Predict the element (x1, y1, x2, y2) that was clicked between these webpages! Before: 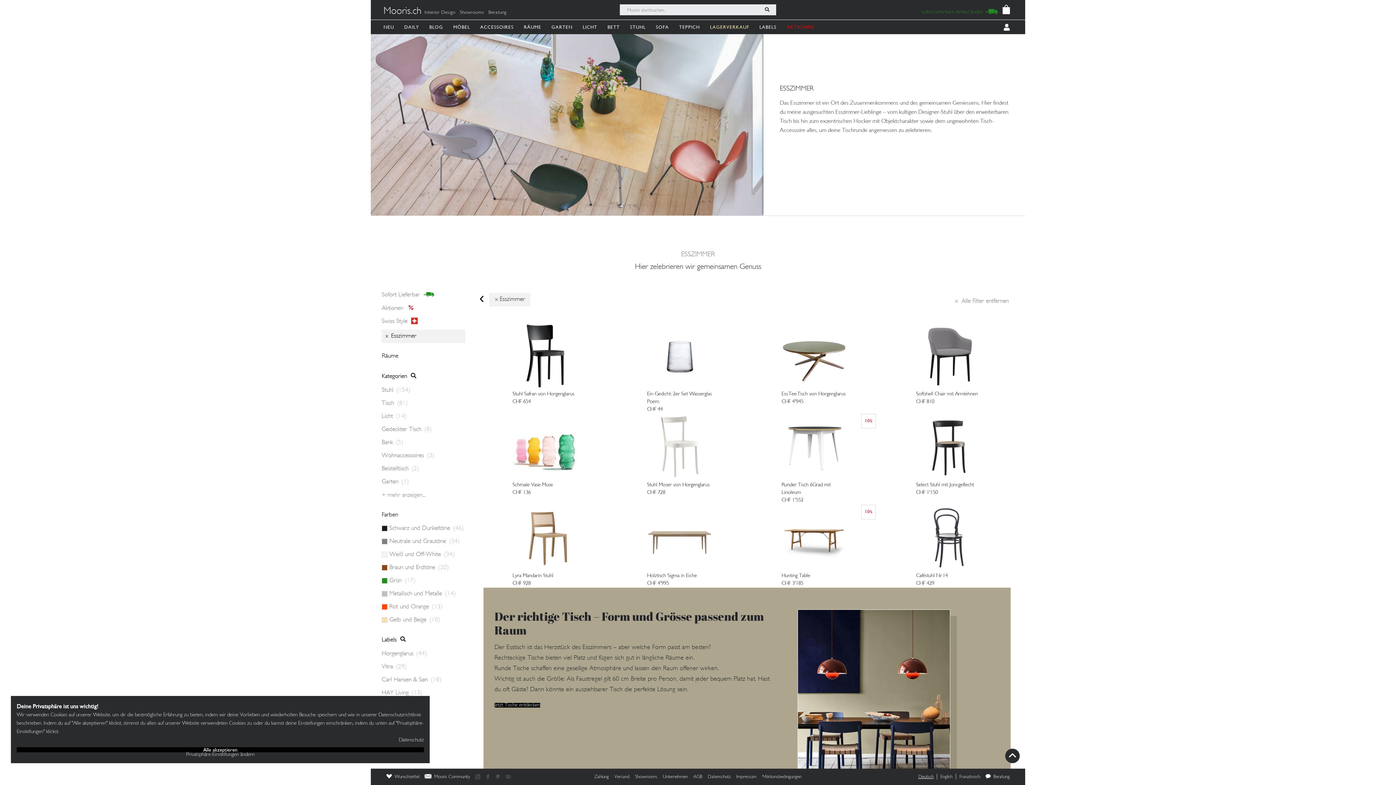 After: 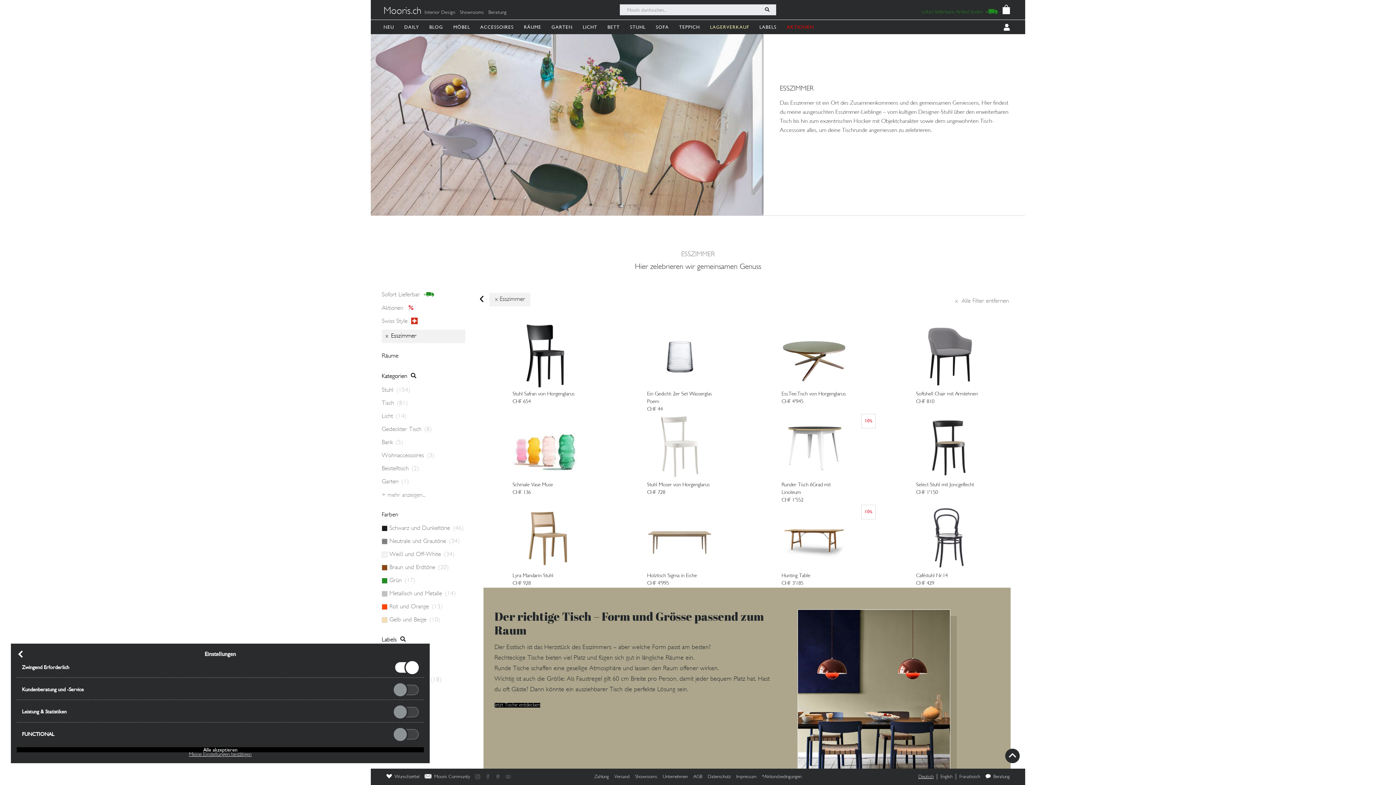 Action: label: Privatsphäre-Einstellungen ändern bbox: (16, 752, 424, 757)